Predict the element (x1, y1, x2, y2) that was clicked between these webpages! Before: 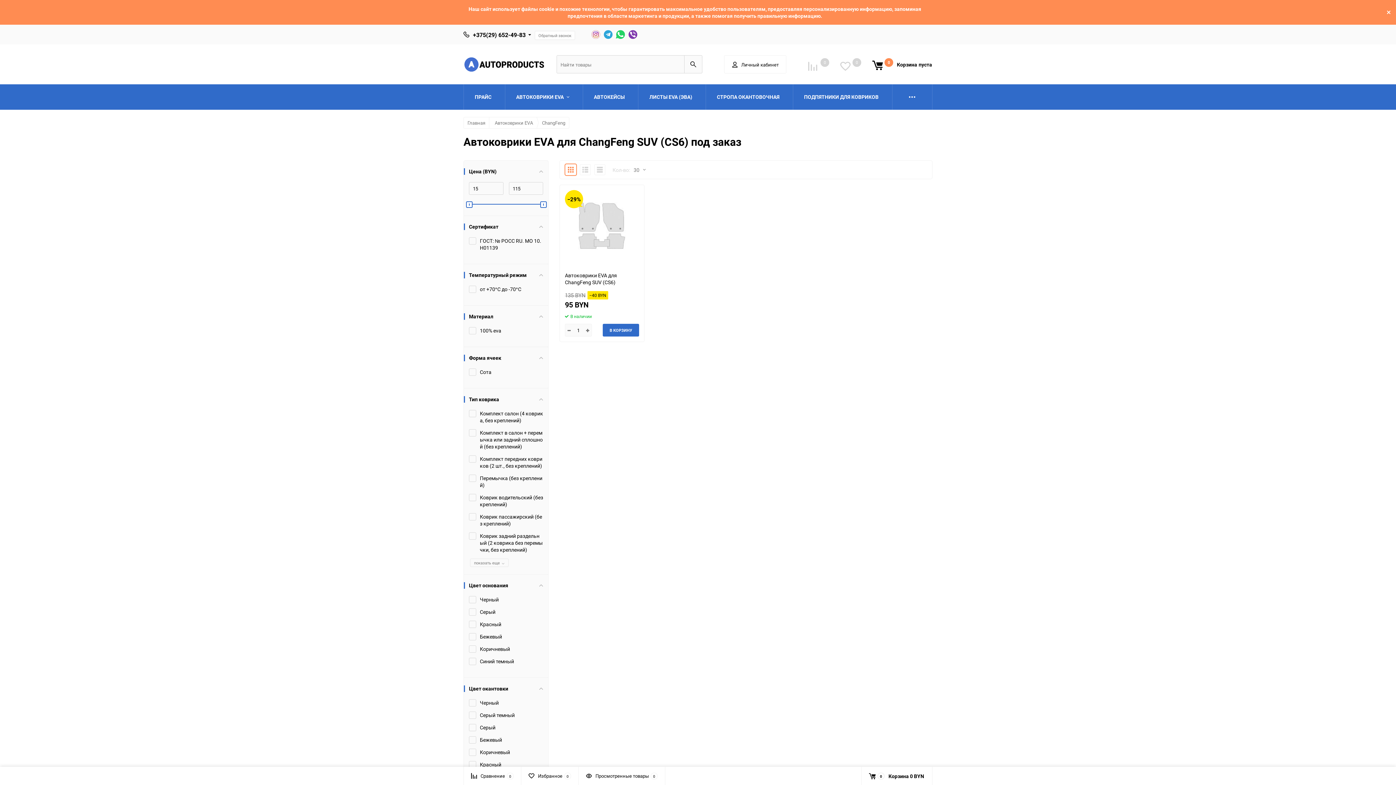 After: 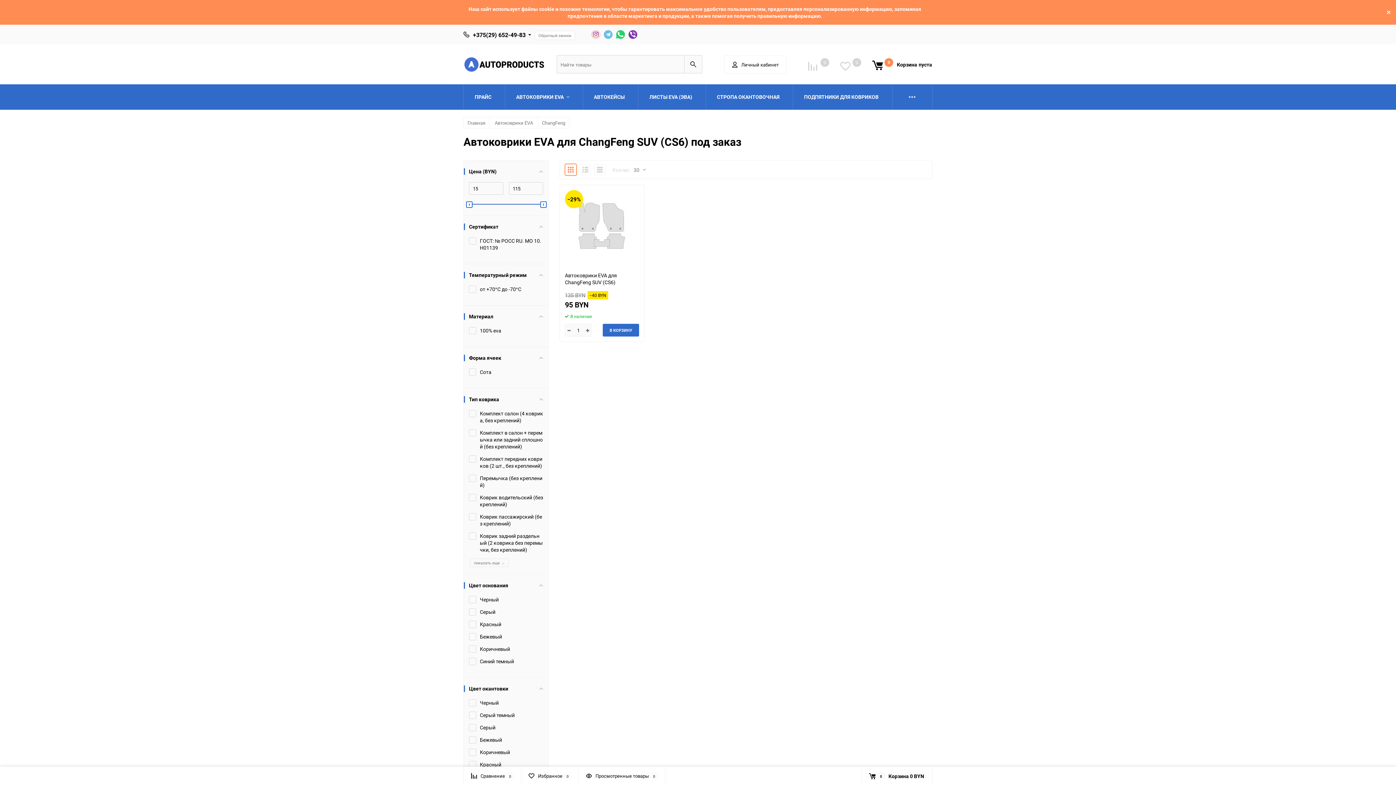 Action: bbox: (604, 30, 612, 38)